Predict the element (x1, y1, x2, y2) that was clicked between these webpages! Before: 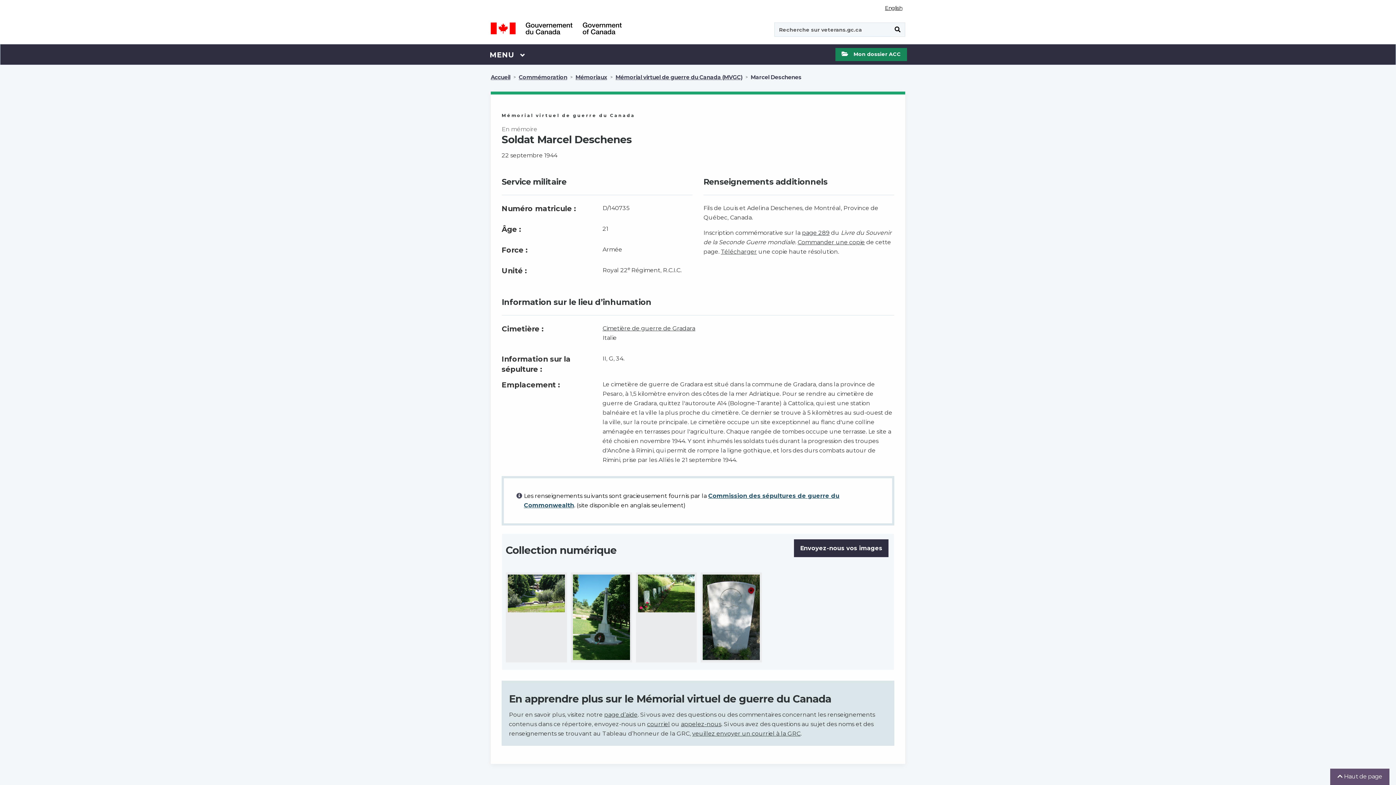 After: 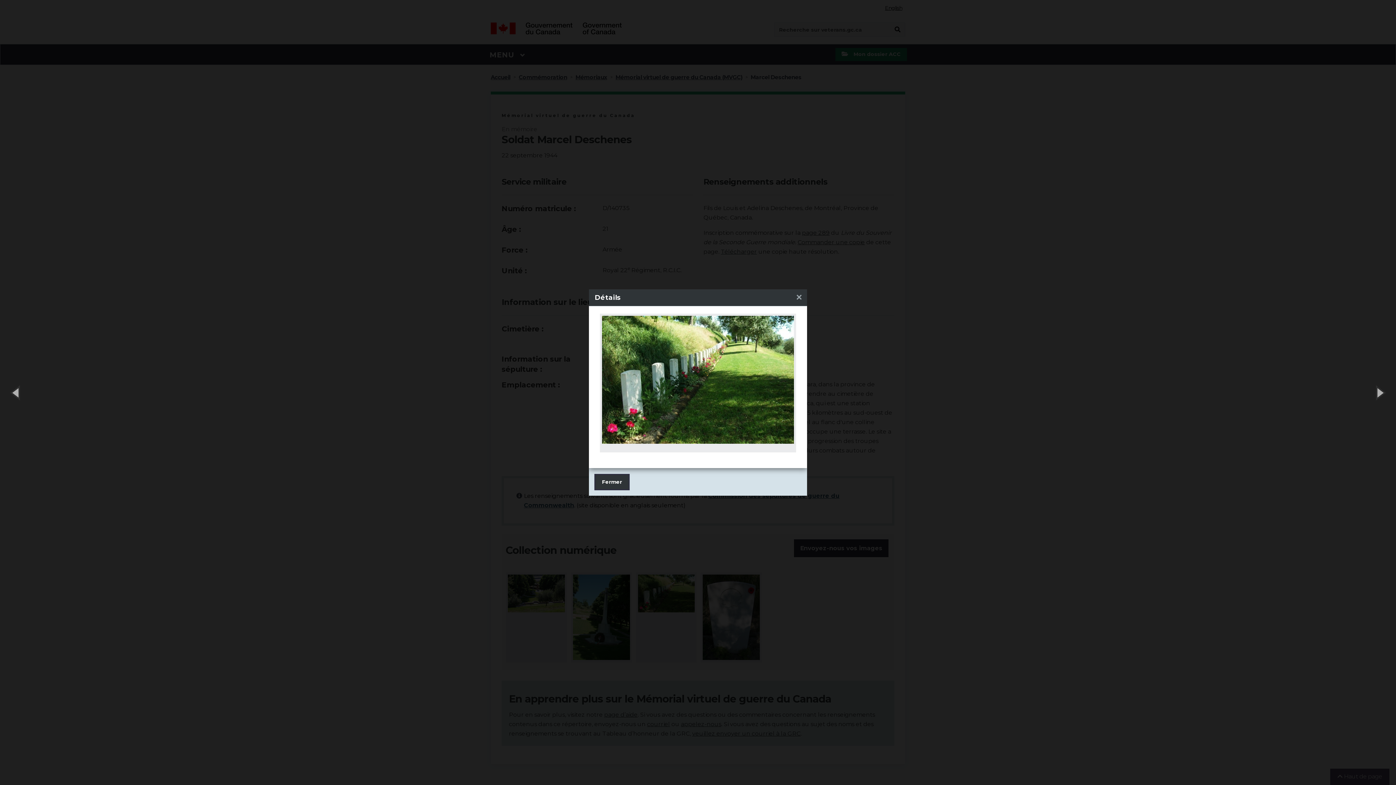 Action: bbox: (635, 572, 697, 662)